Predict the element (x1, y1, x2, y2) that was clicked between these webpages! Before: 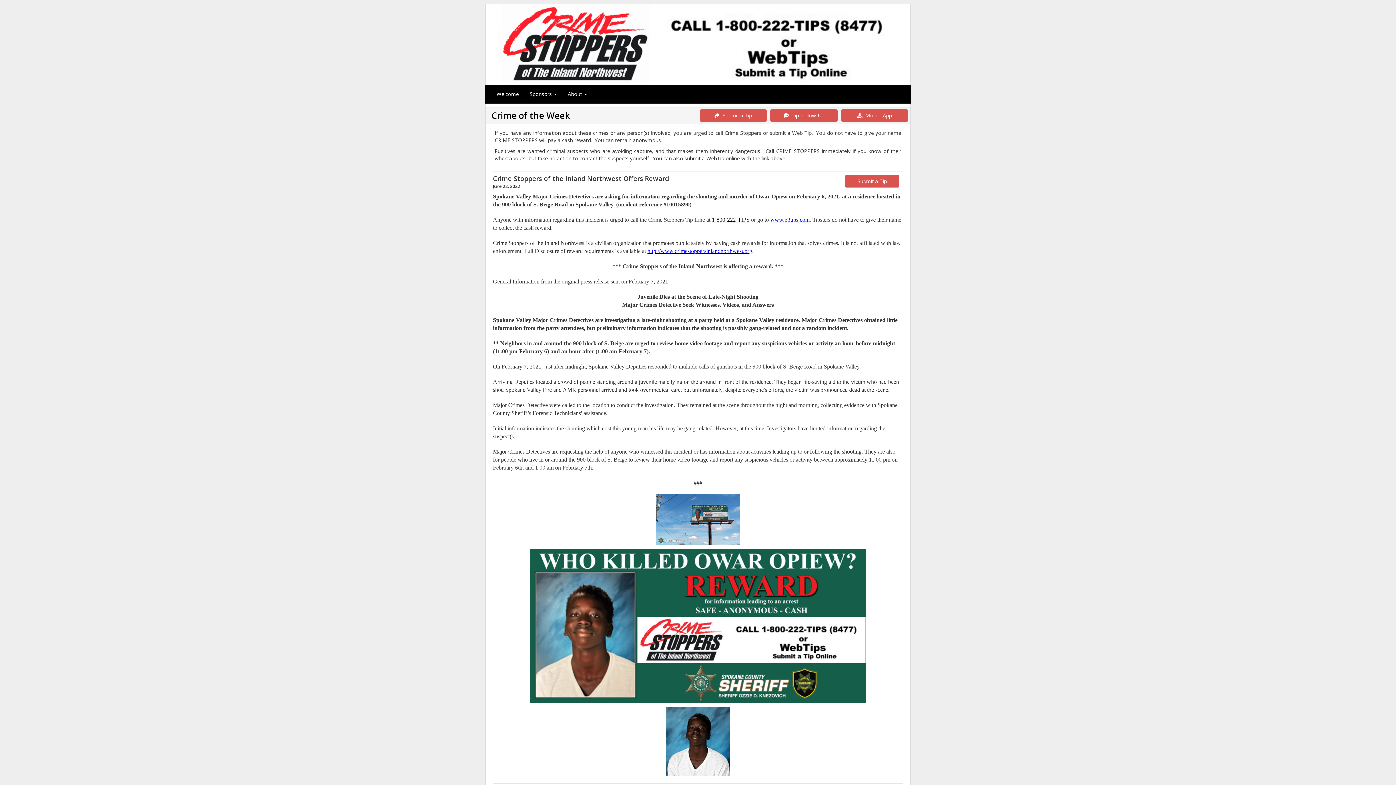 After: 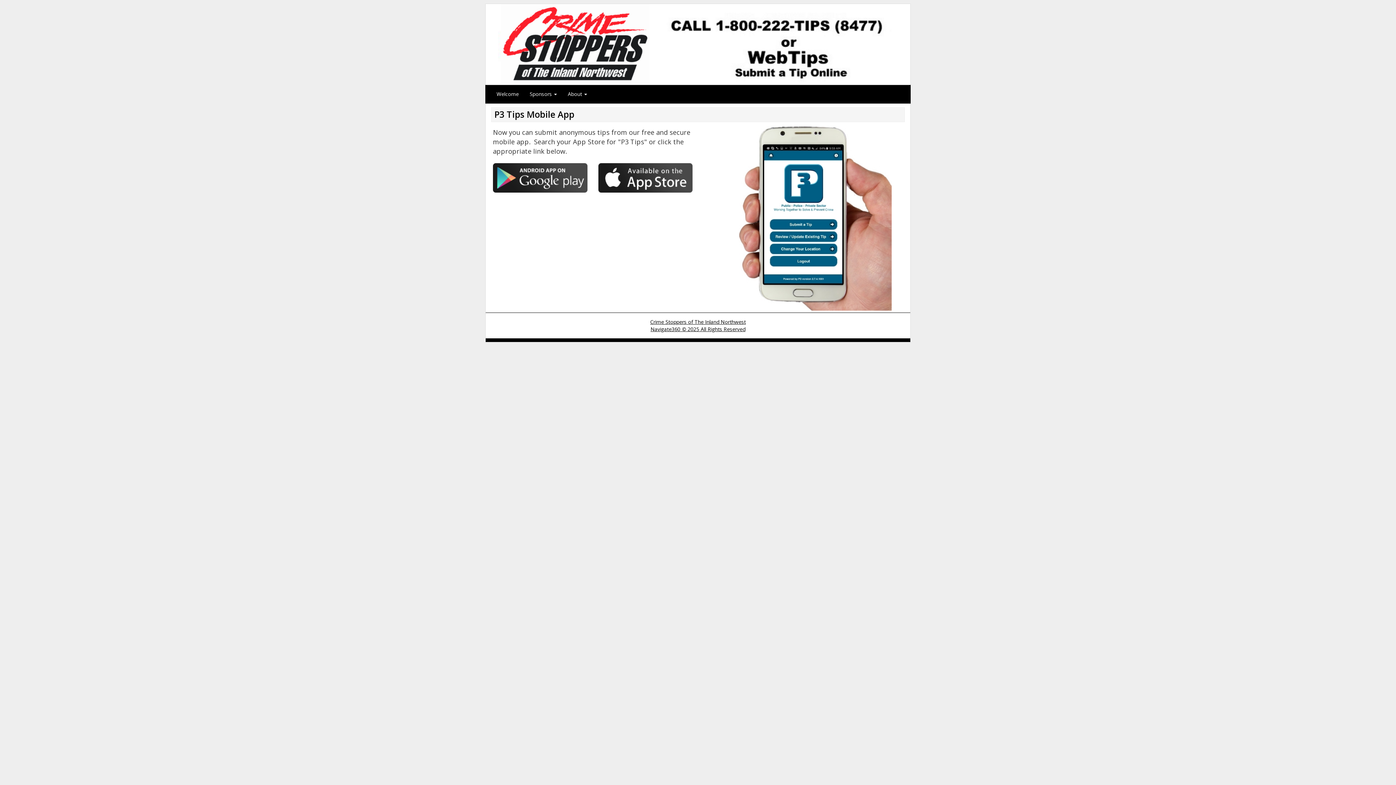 Action: bbox: (841, 109, 908, 121) label:   Mobile App